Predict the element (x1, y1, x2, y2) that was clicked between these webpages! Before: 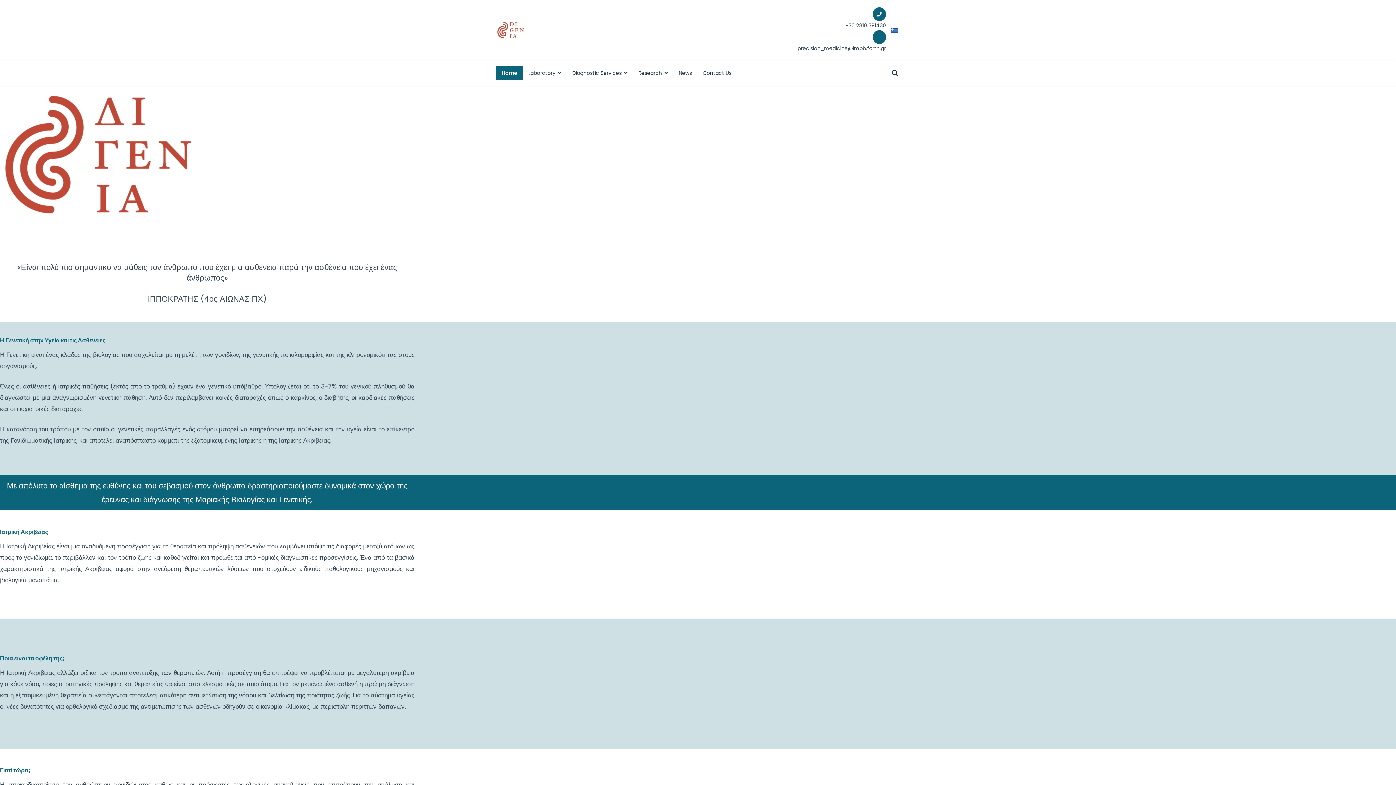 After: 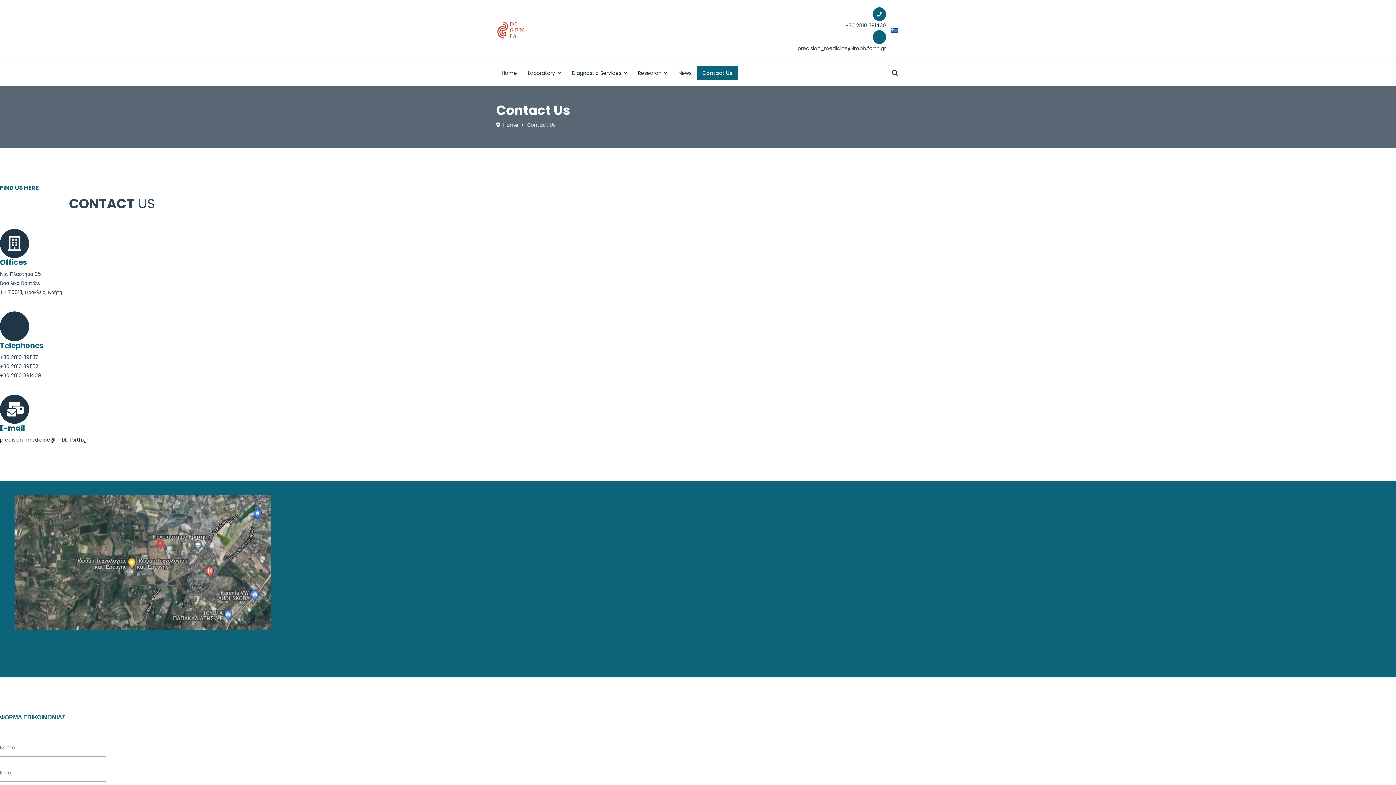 Action: label: Contact Us bbox: (697, 65, 737, 80)